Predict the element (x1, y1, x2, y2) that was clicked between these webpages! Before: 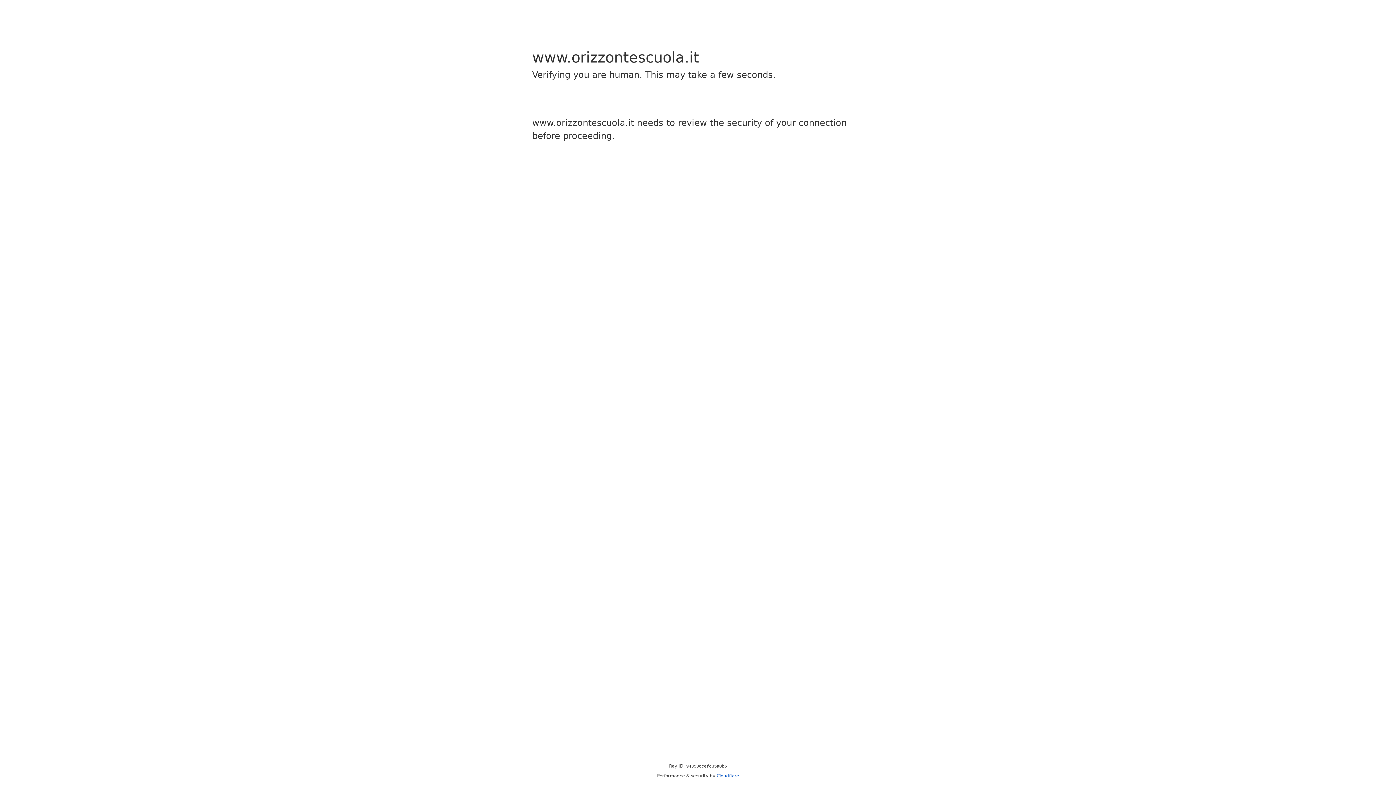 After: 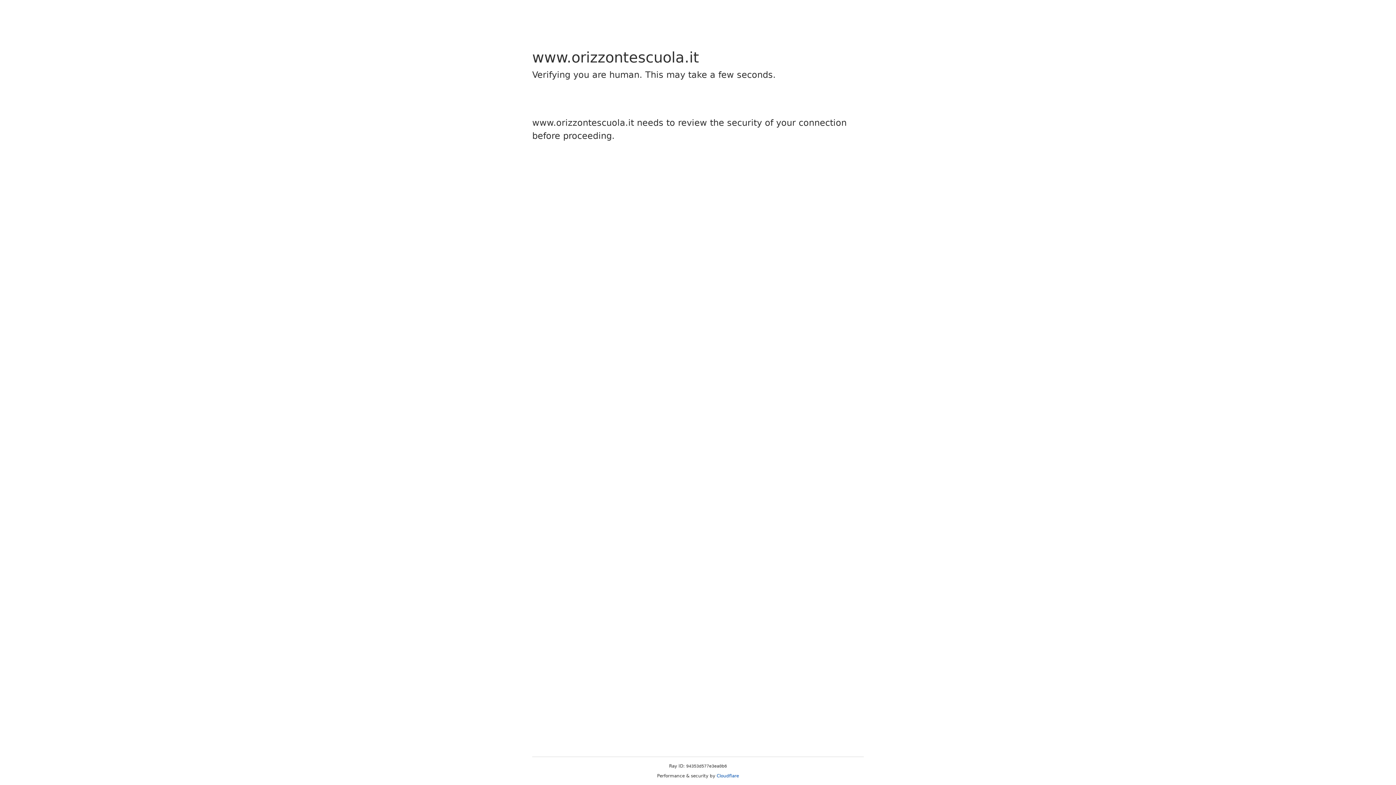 Action: bbox: (716, 773, 739, 778) label: Cloudflare